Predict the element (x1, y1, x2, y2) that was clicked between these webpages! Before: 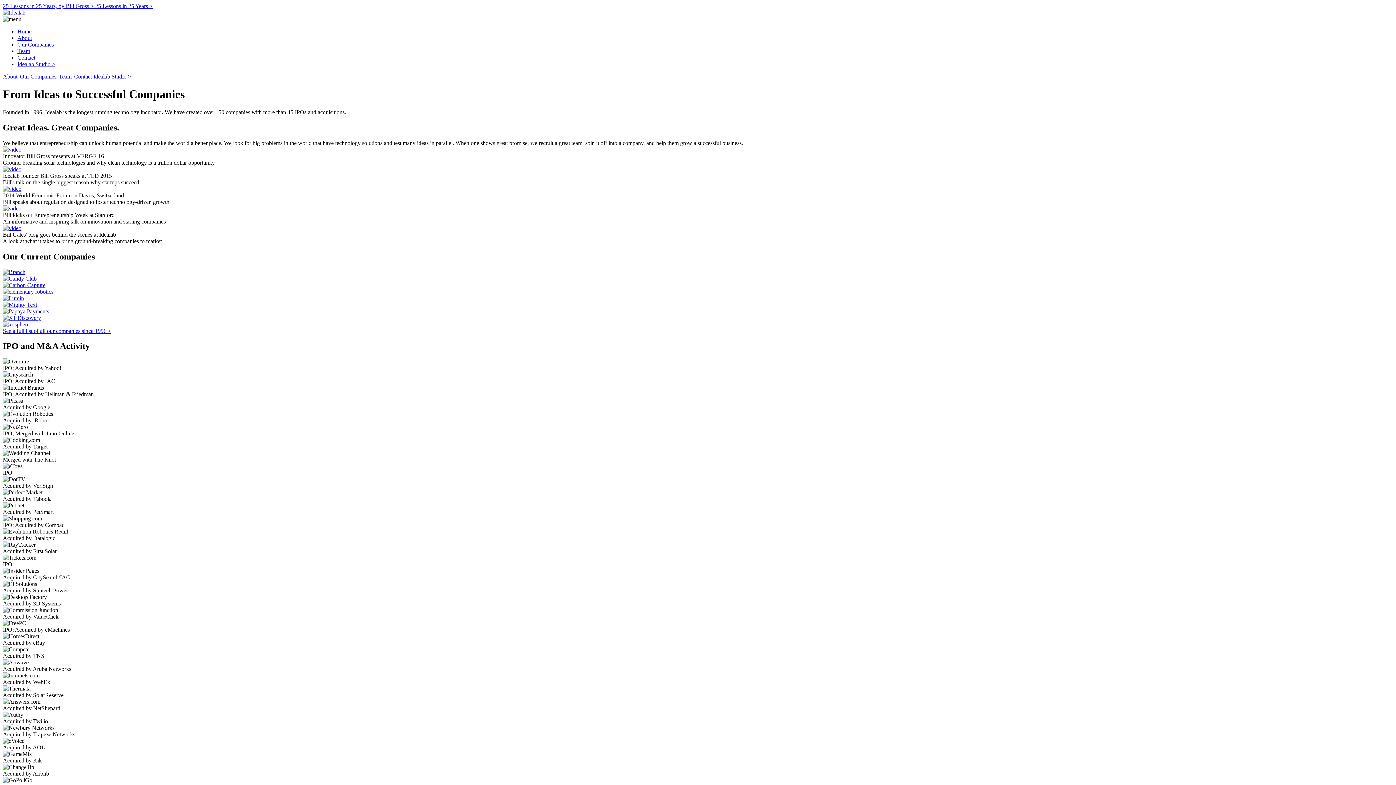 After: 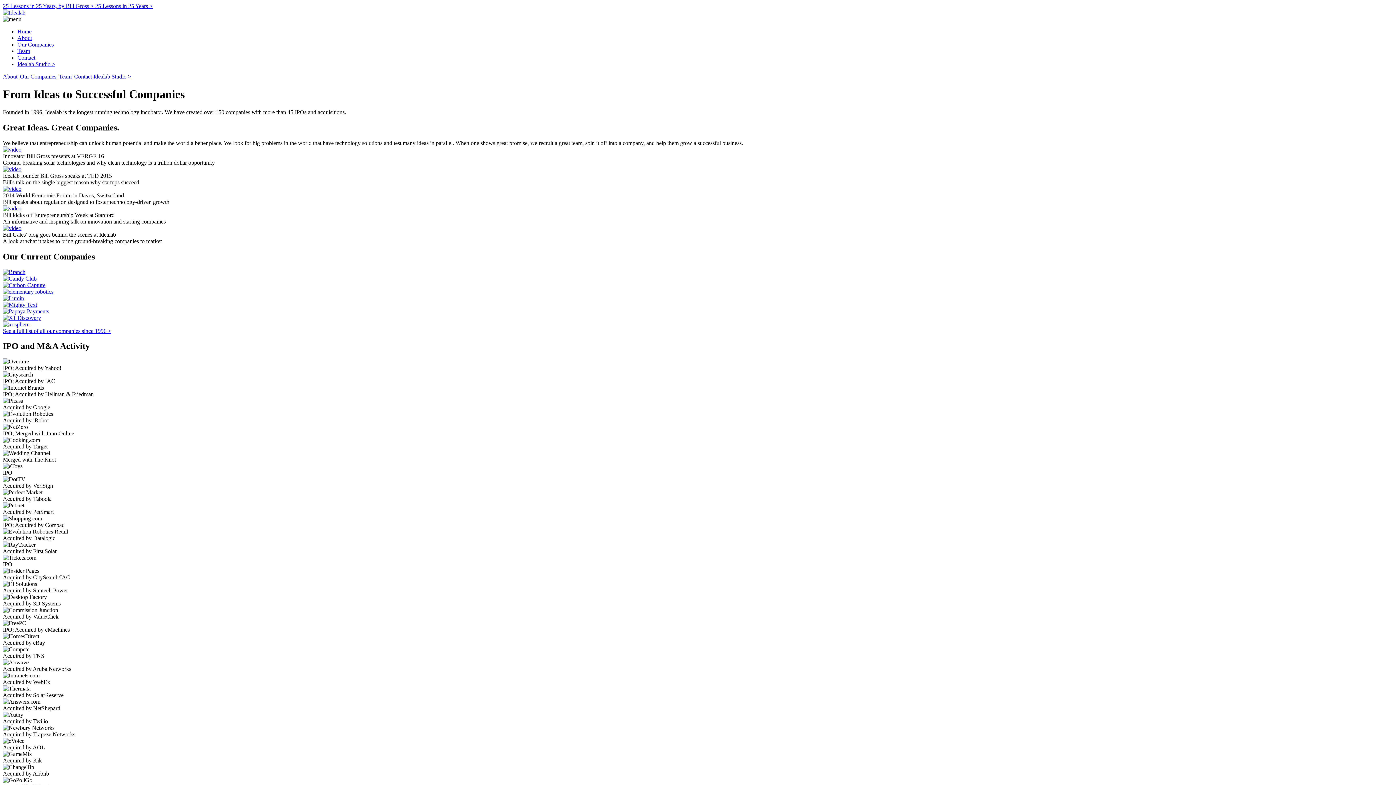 Action: bbox: (2, 146, 21, 152)